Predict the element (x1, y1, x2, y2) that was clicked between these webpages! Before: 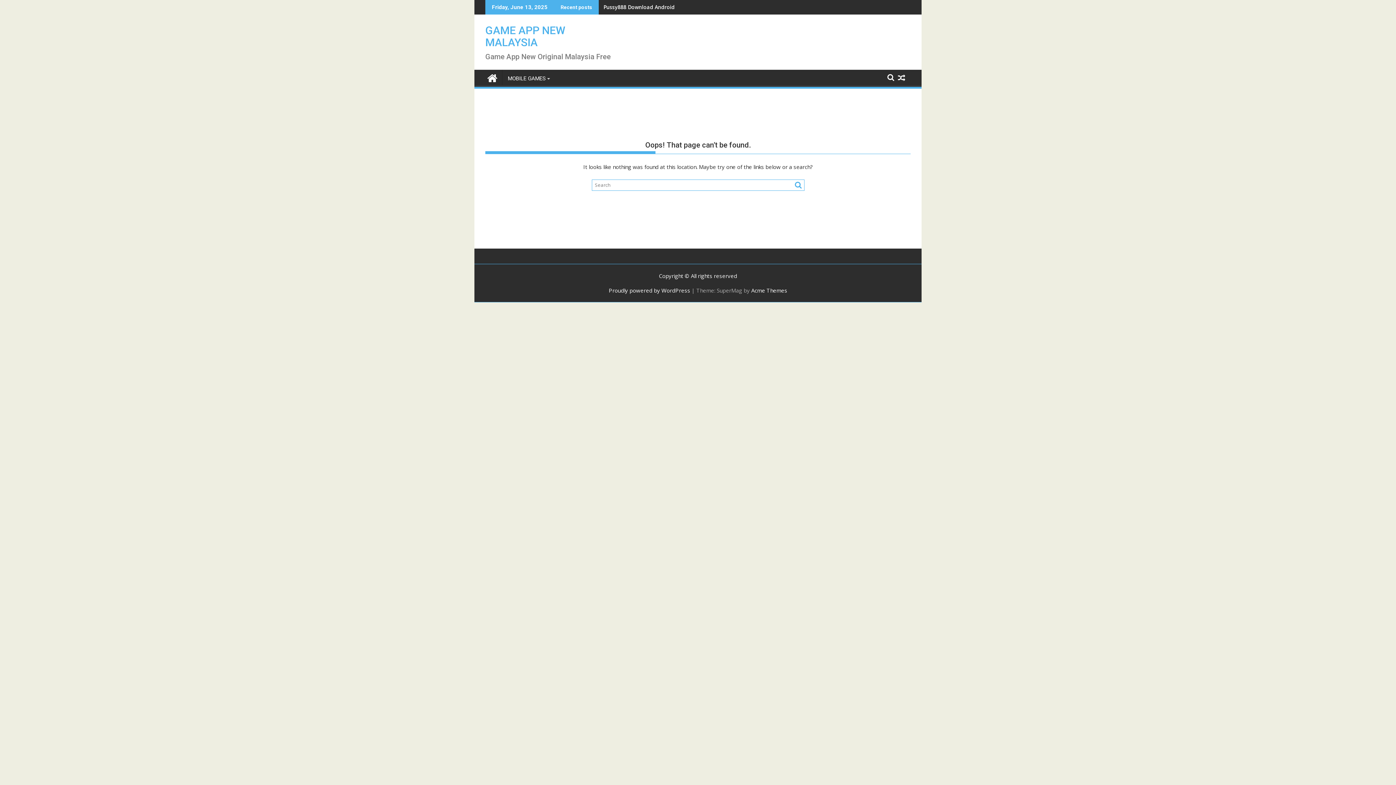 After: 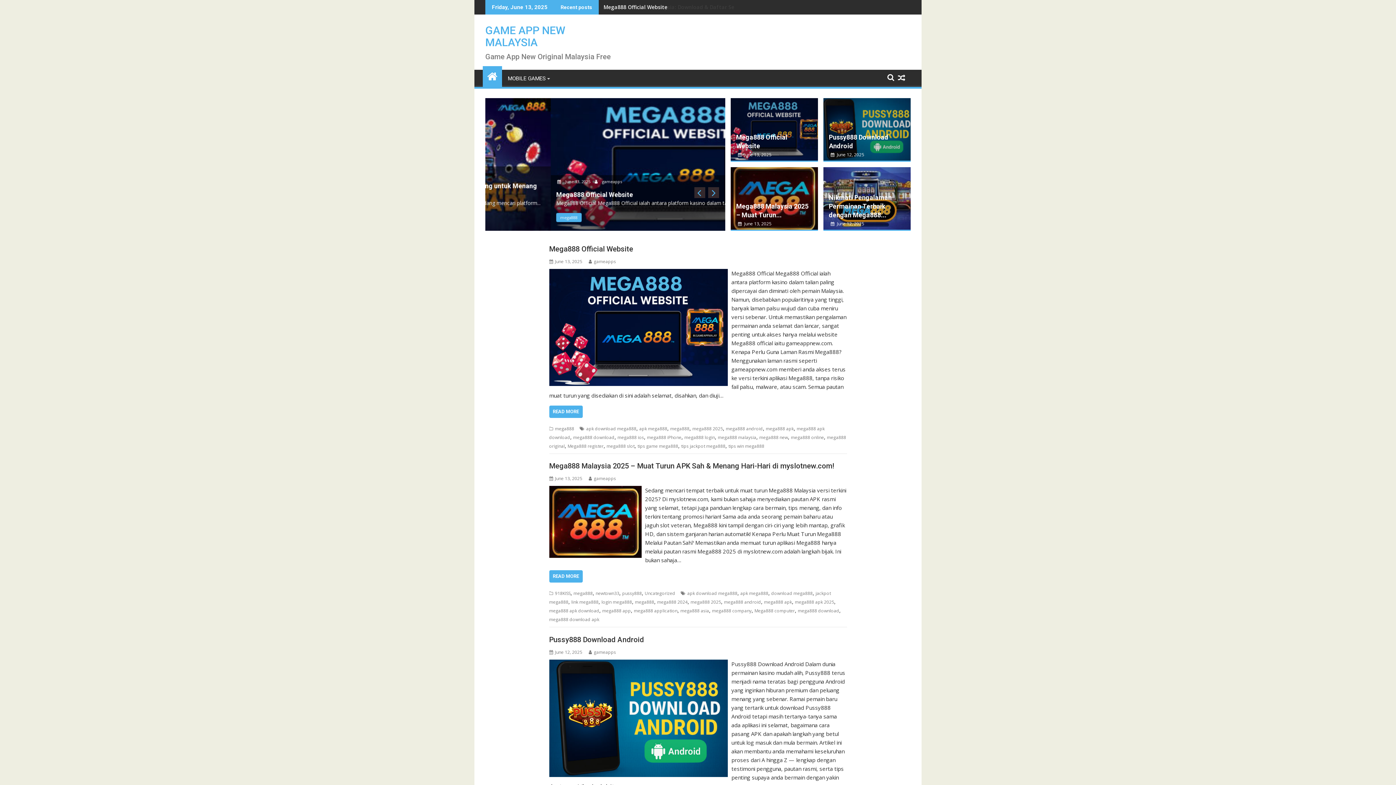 Action: bbox: (482, 68, 502, 86)